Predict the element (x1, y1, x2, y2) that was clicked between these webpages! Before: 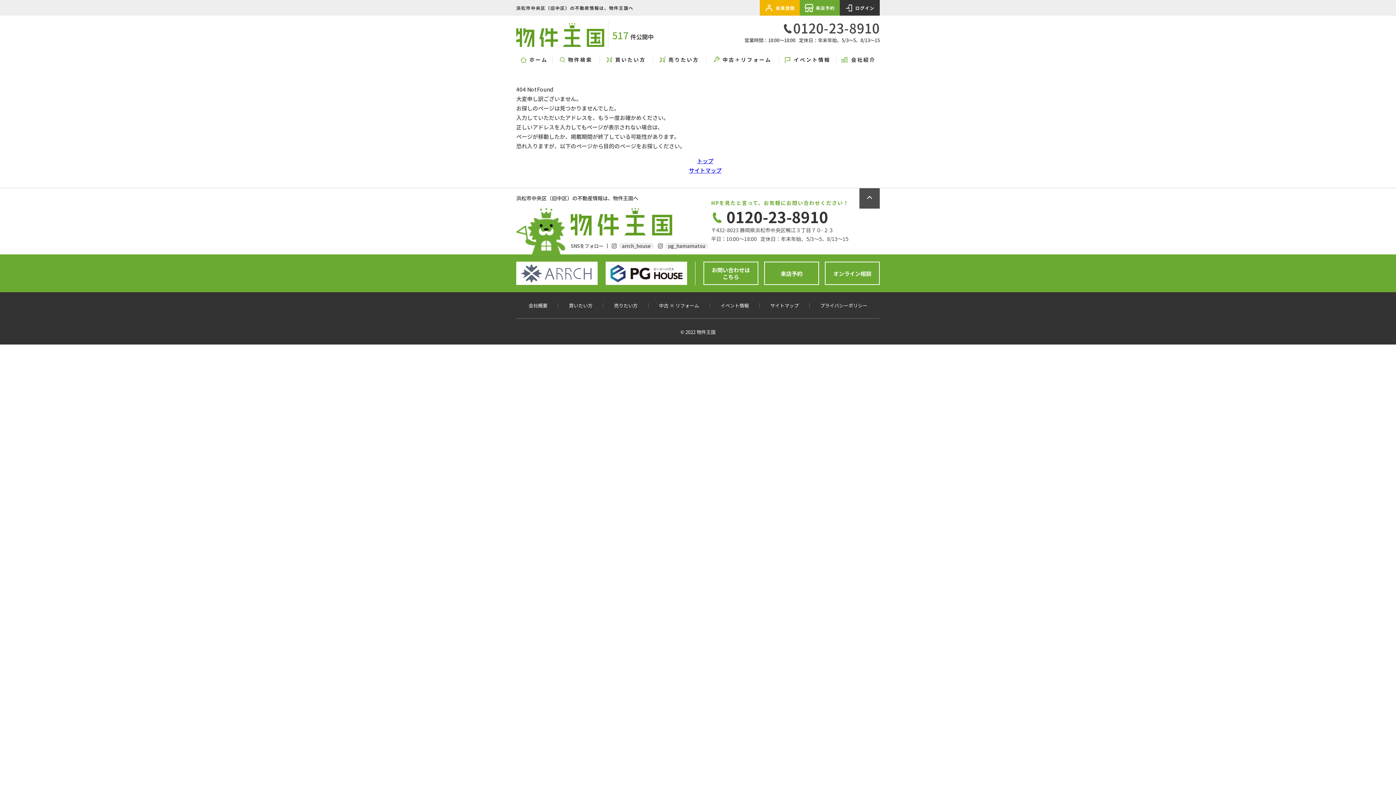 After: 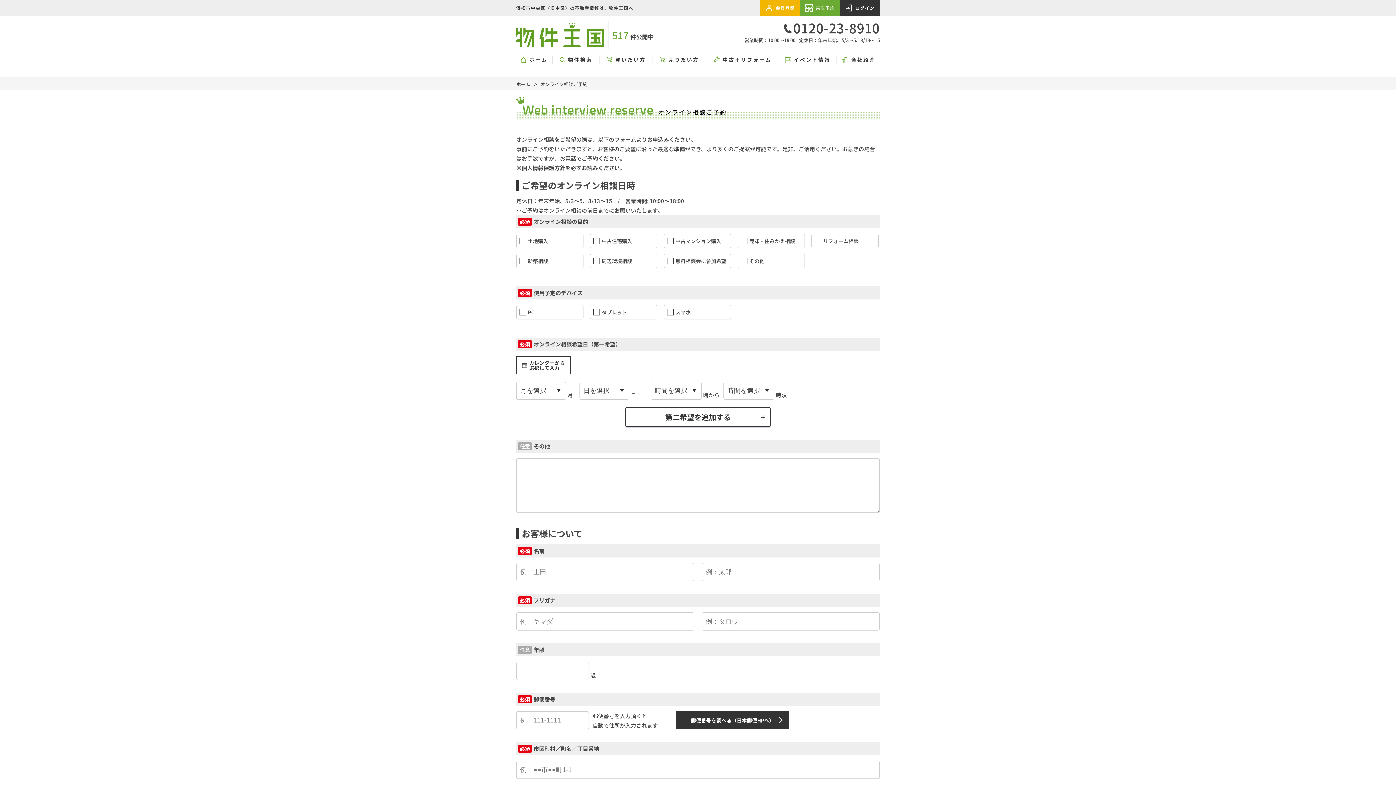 Action: bbox: (825, 261, 880, 285) label: オンライン相談